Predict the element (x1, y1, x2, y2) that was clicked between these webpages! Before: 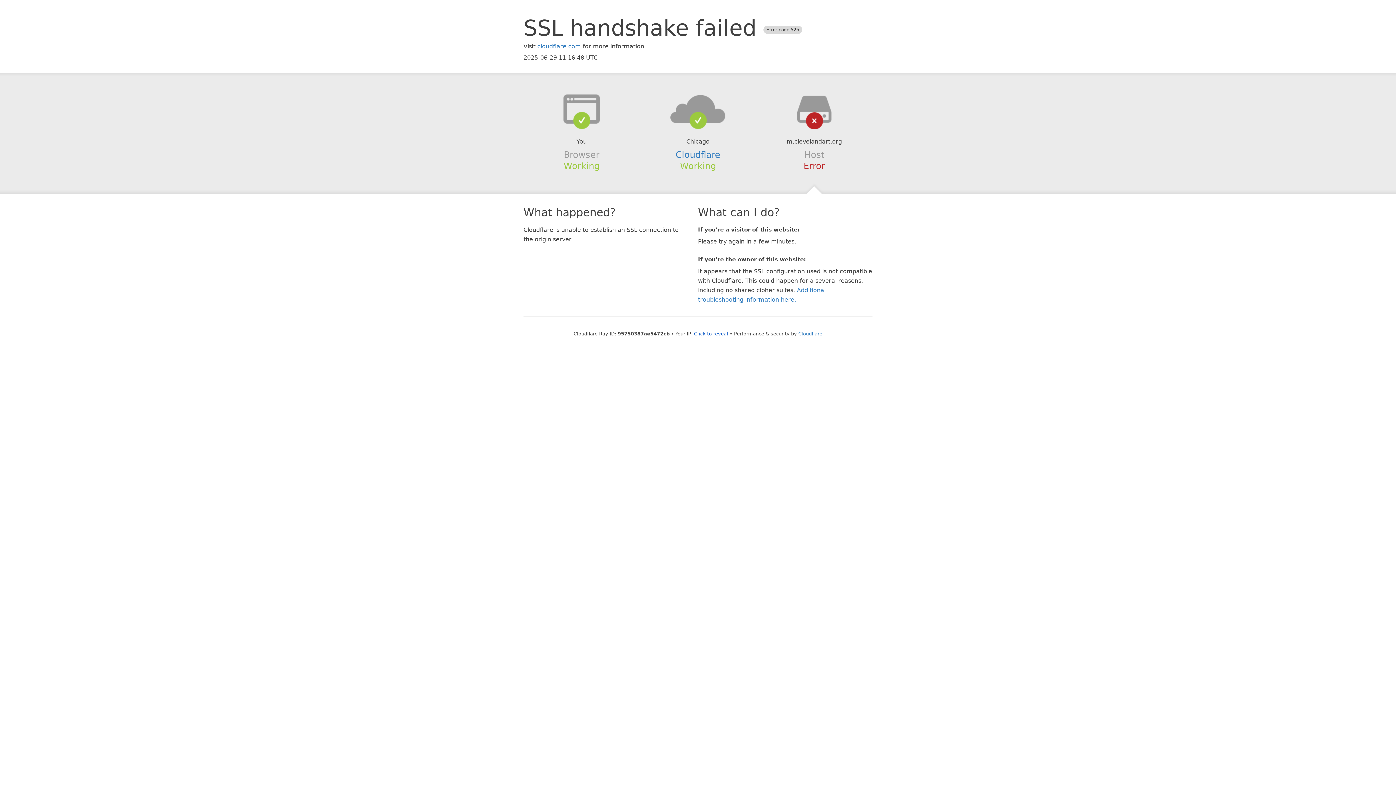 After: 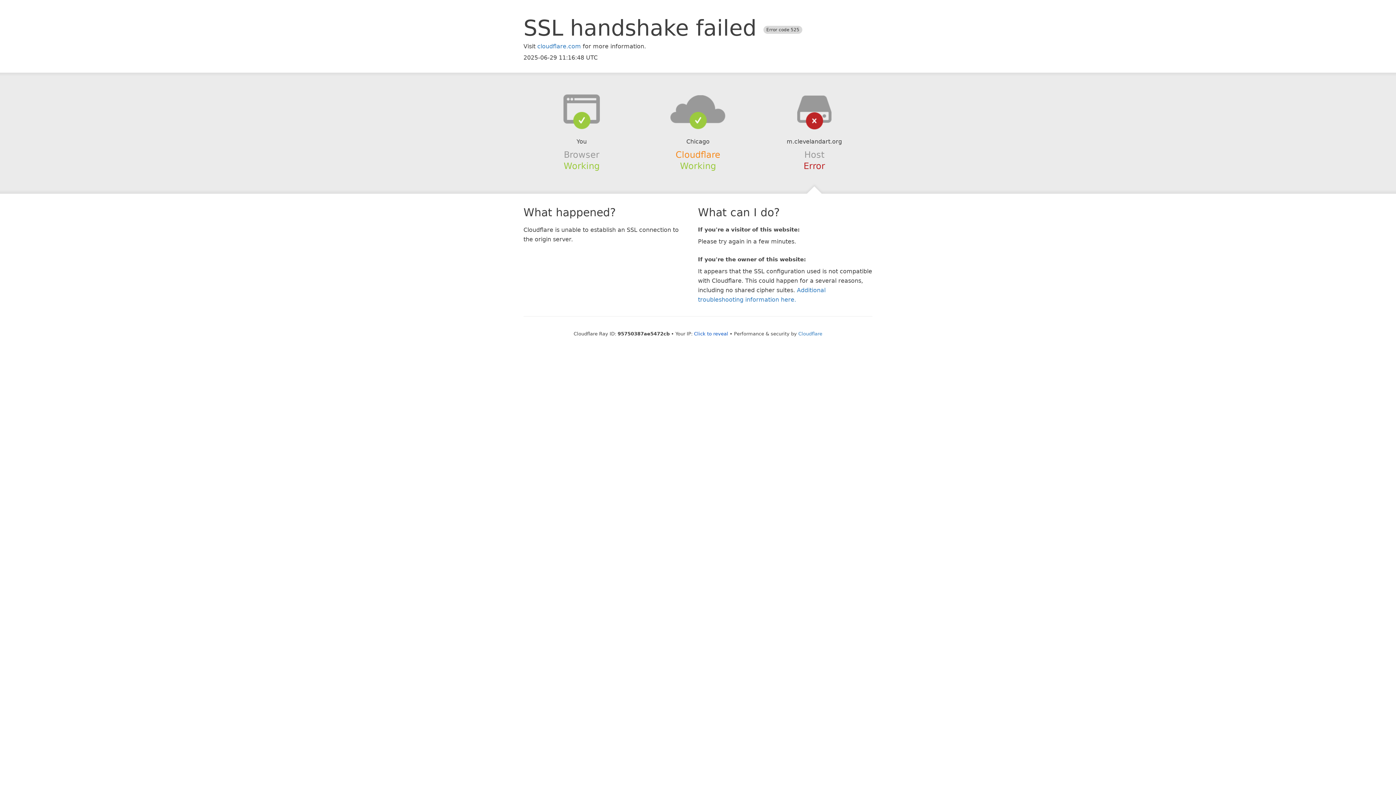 Action: label: Cloudflare bbox: (675, 149, 720, 159)